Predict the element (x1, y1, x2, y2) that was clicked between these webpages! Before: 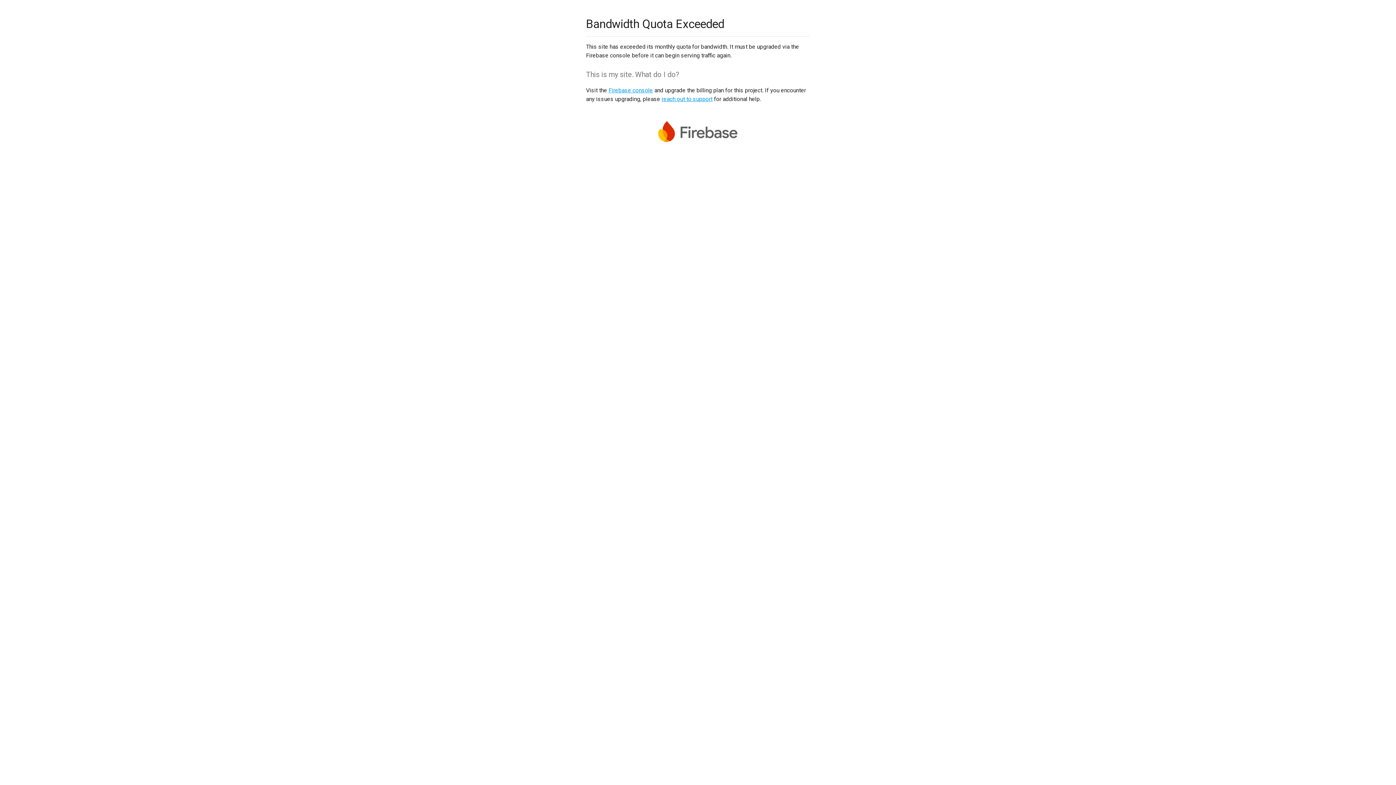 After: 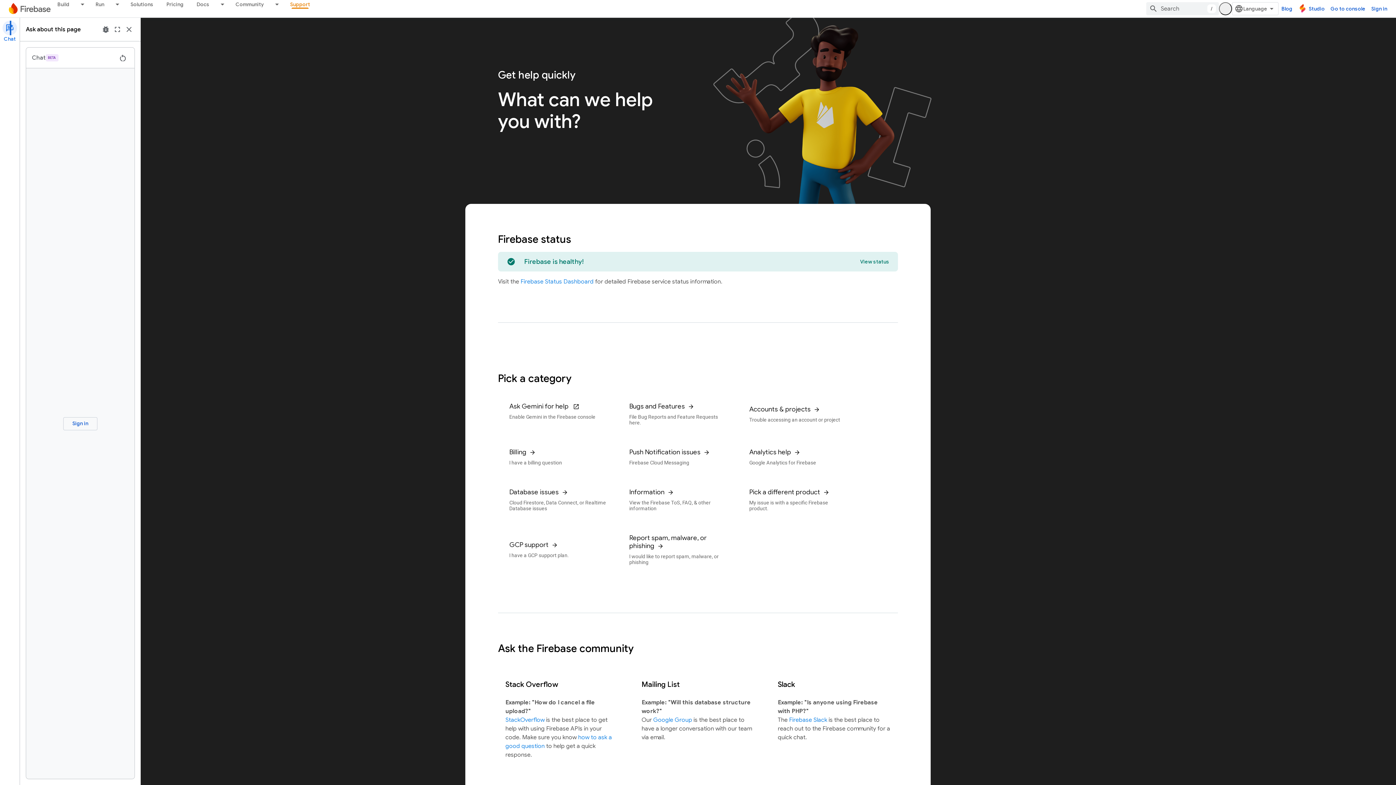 Action: label: reach out to support bbox: (661, 95, 712, 102)